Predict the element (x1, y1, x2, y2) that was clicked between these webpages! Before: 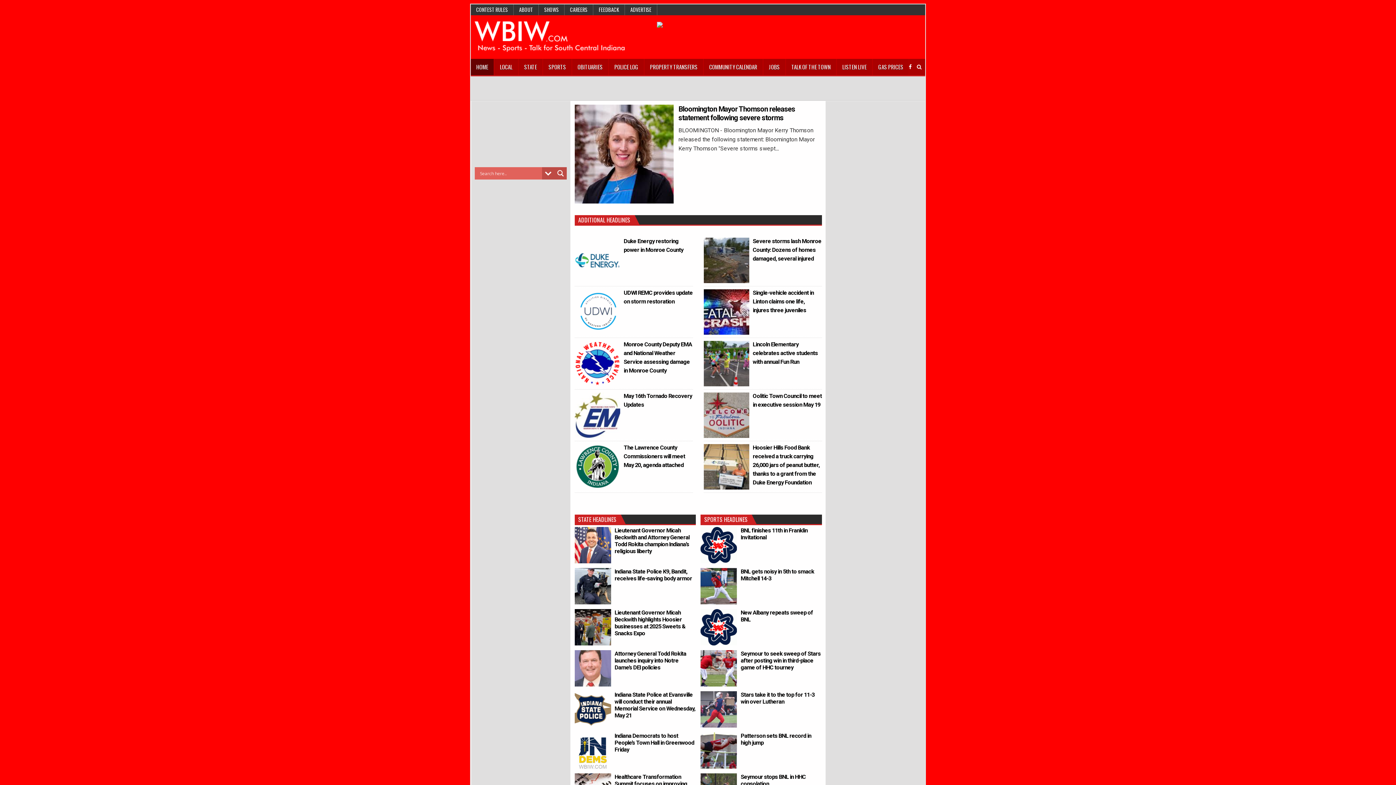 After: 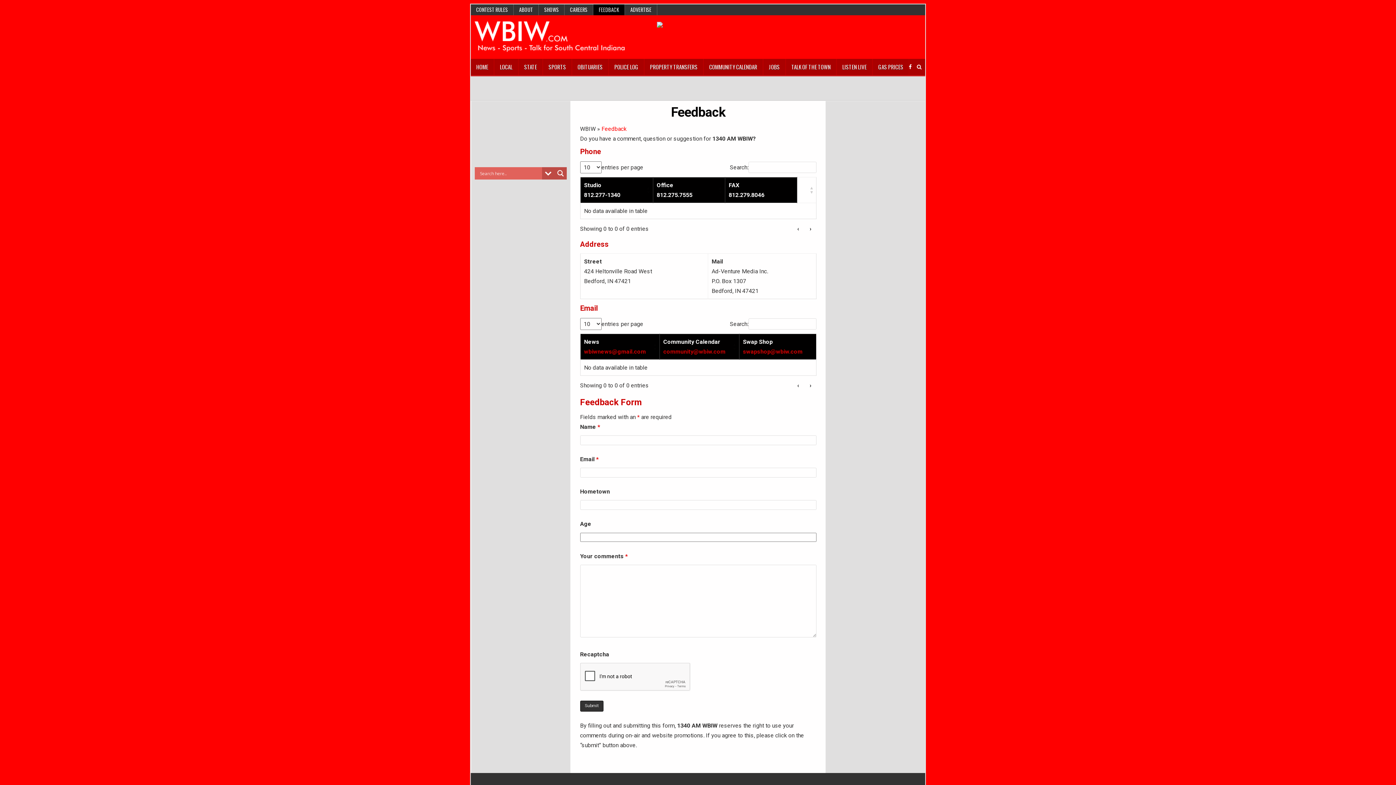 Action: bbox: (593, 4, 625, 15) label: FEEDBACK